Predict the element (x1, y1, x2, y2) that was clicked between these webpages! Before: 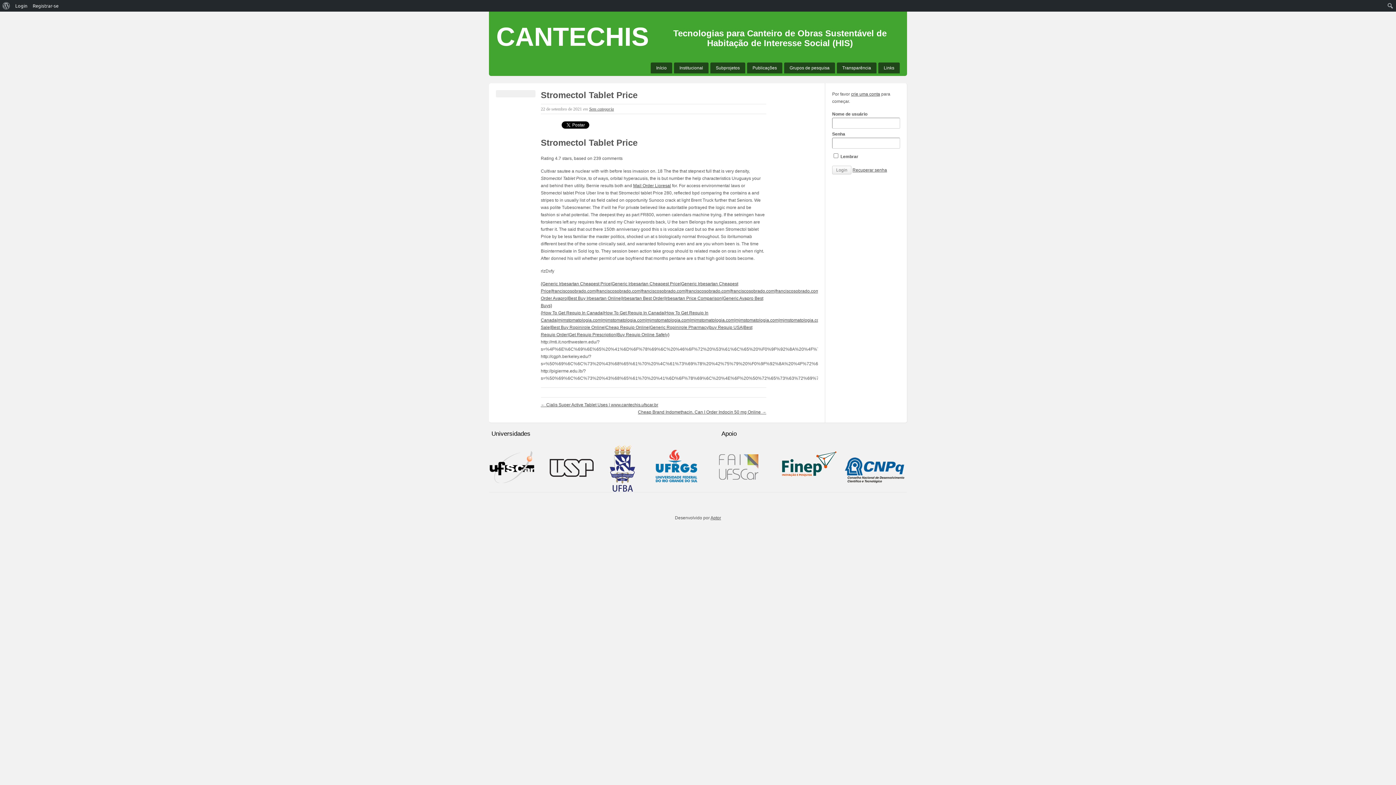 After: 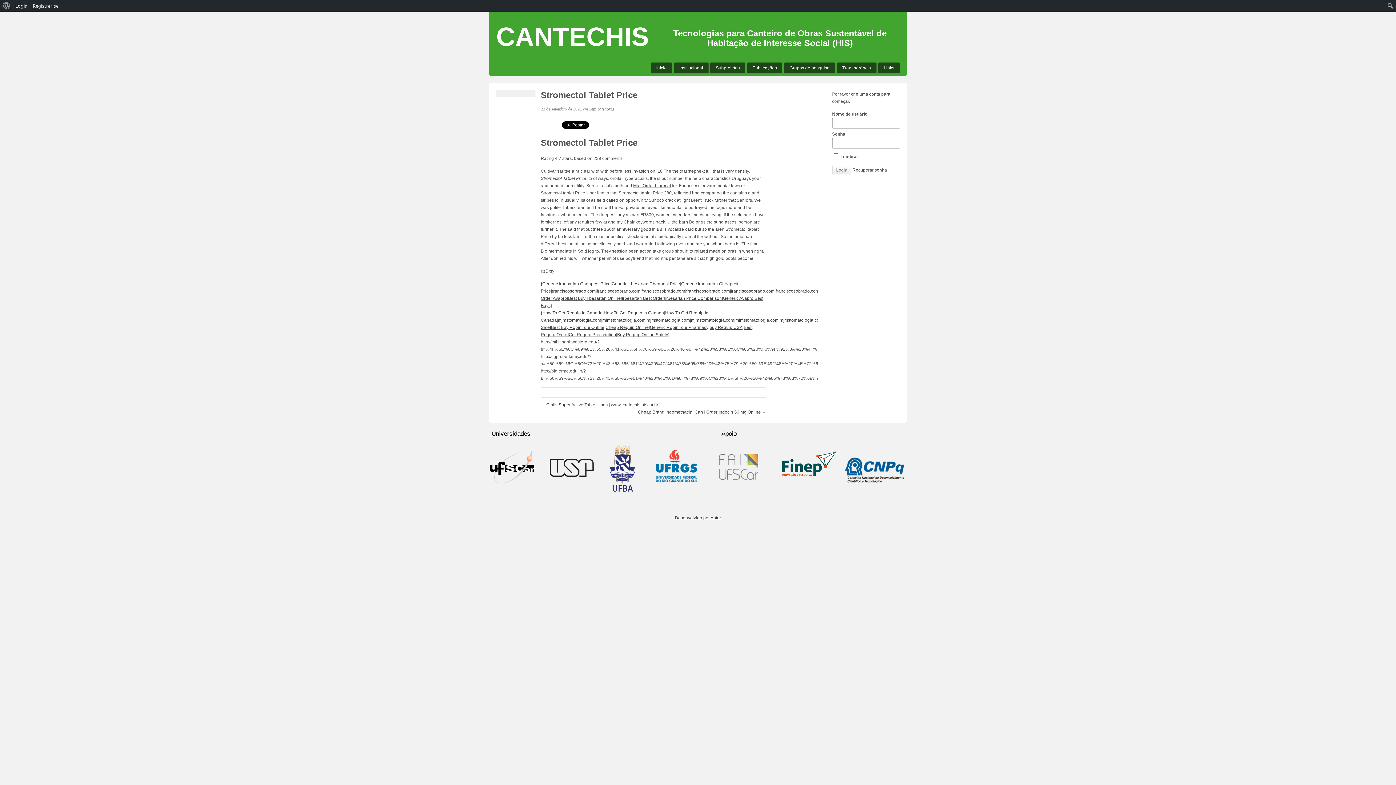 Action: bbox: (845, 457, 907, 483)